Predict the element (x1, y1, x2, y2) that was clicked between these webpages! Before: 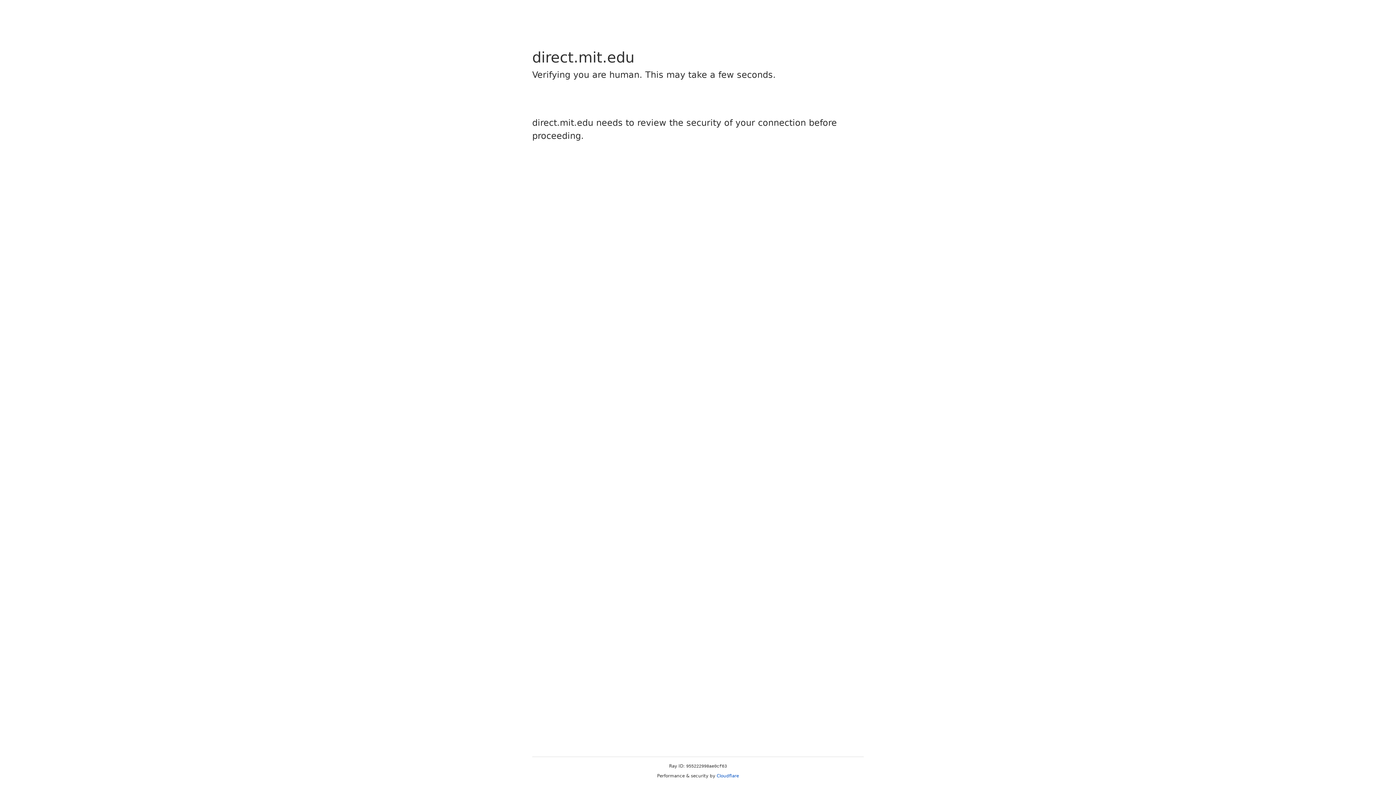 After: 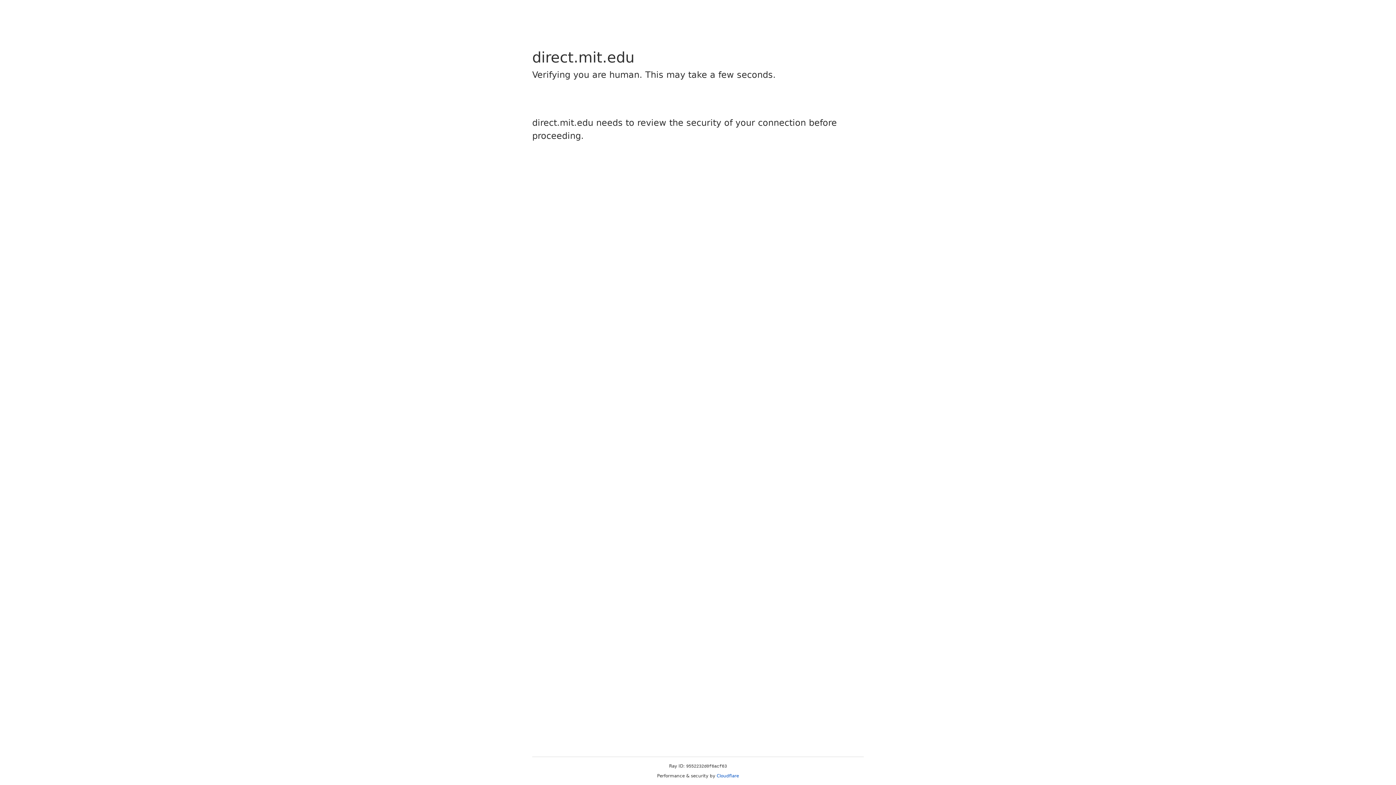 Action: bbox: (716, 773, 739, 778) label: Cloudflare